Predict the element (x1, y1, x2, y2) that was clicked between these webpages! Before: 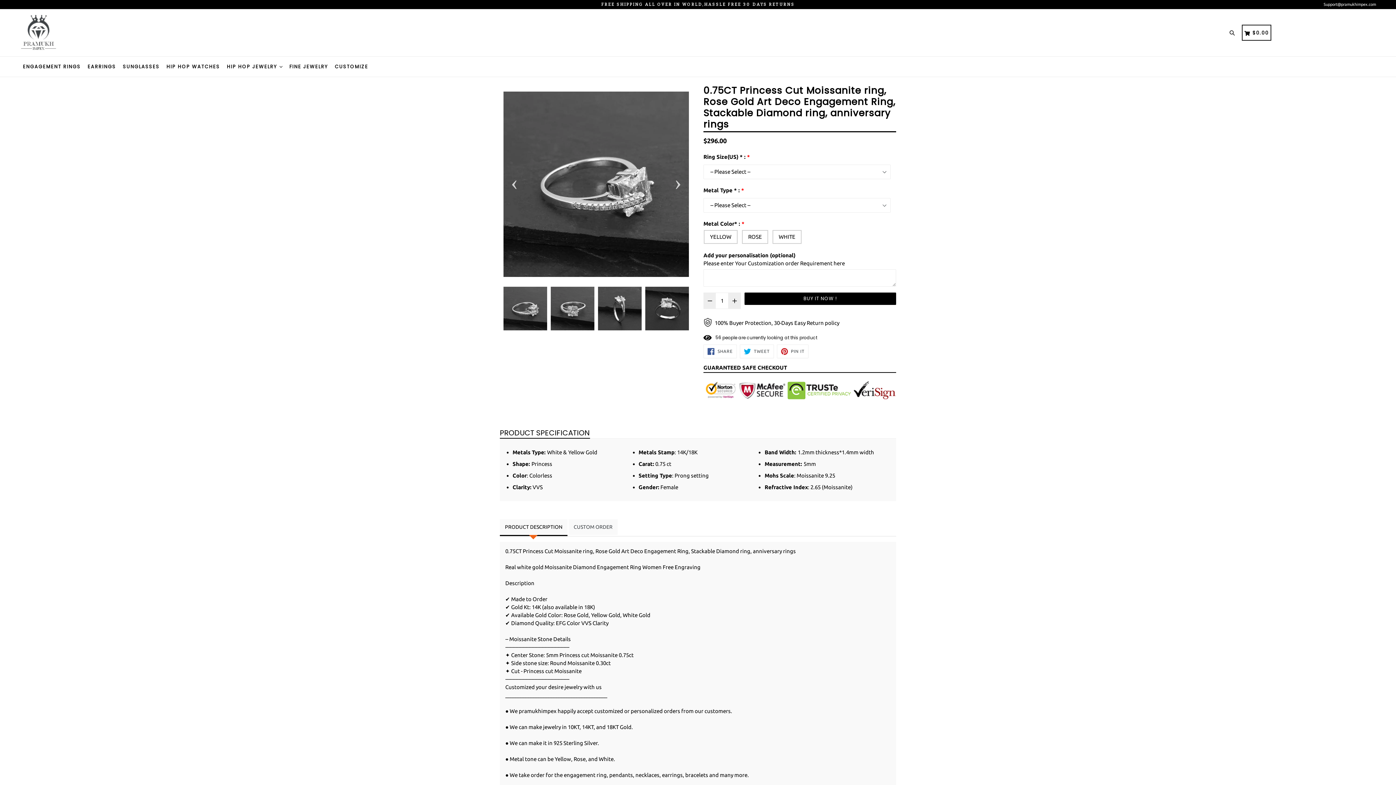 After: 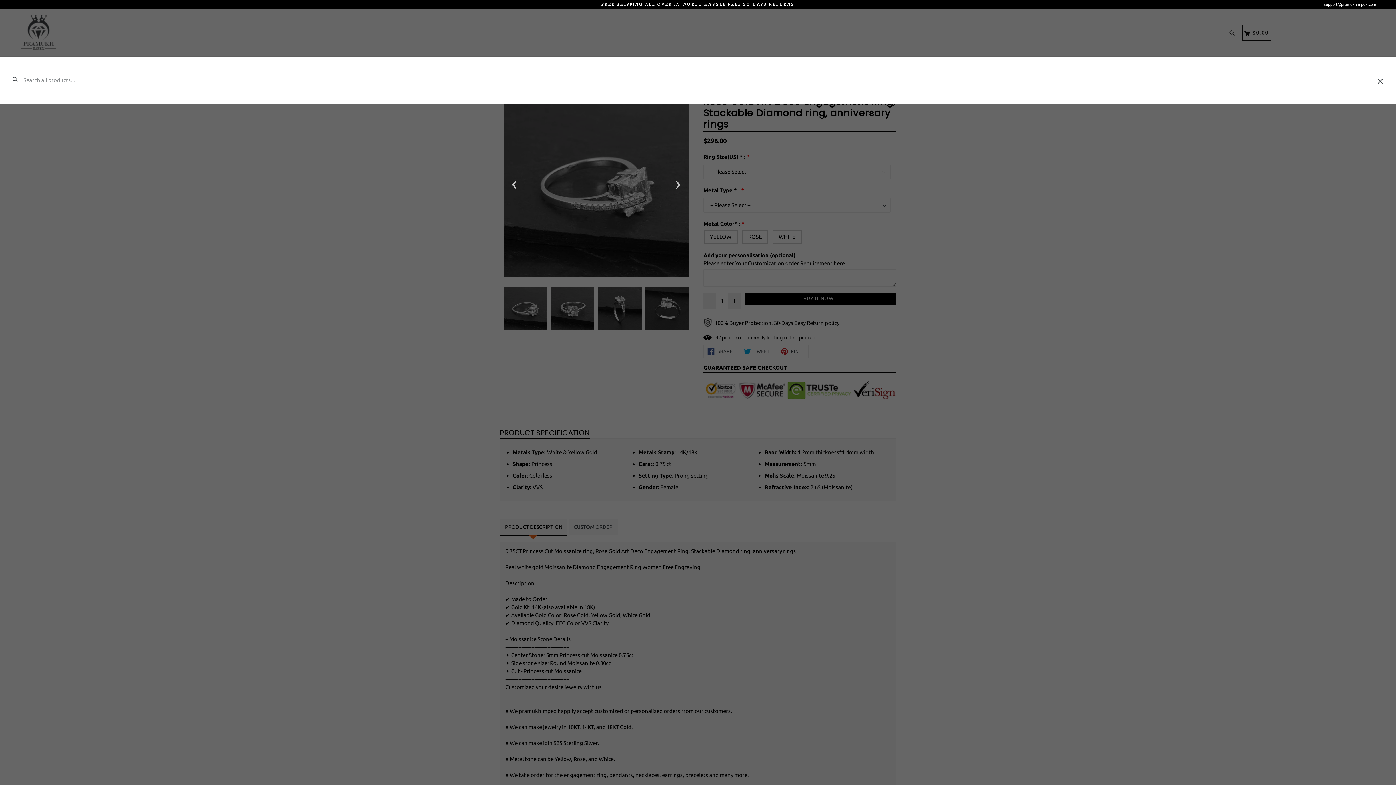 Action: bbox: (1227, 28, 1240, 36) label: Search